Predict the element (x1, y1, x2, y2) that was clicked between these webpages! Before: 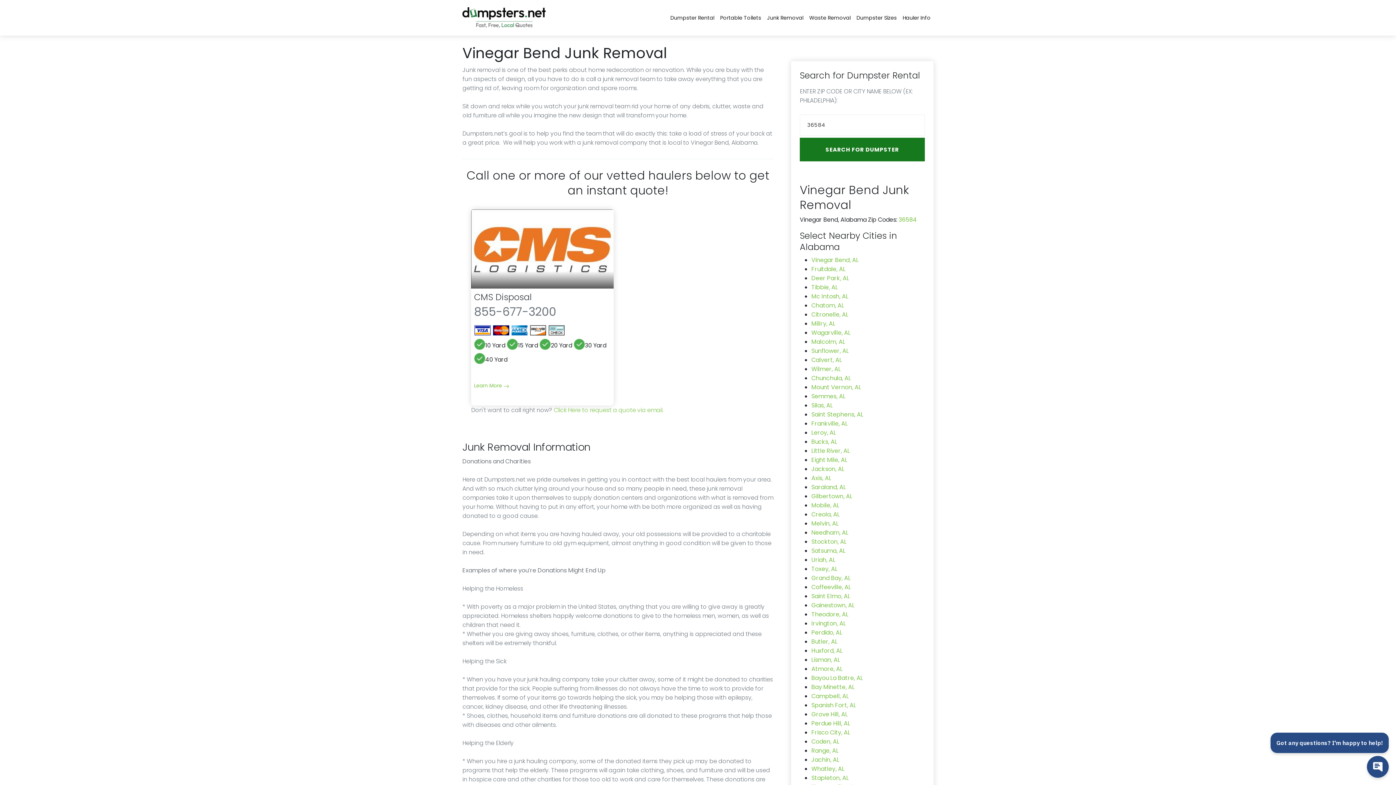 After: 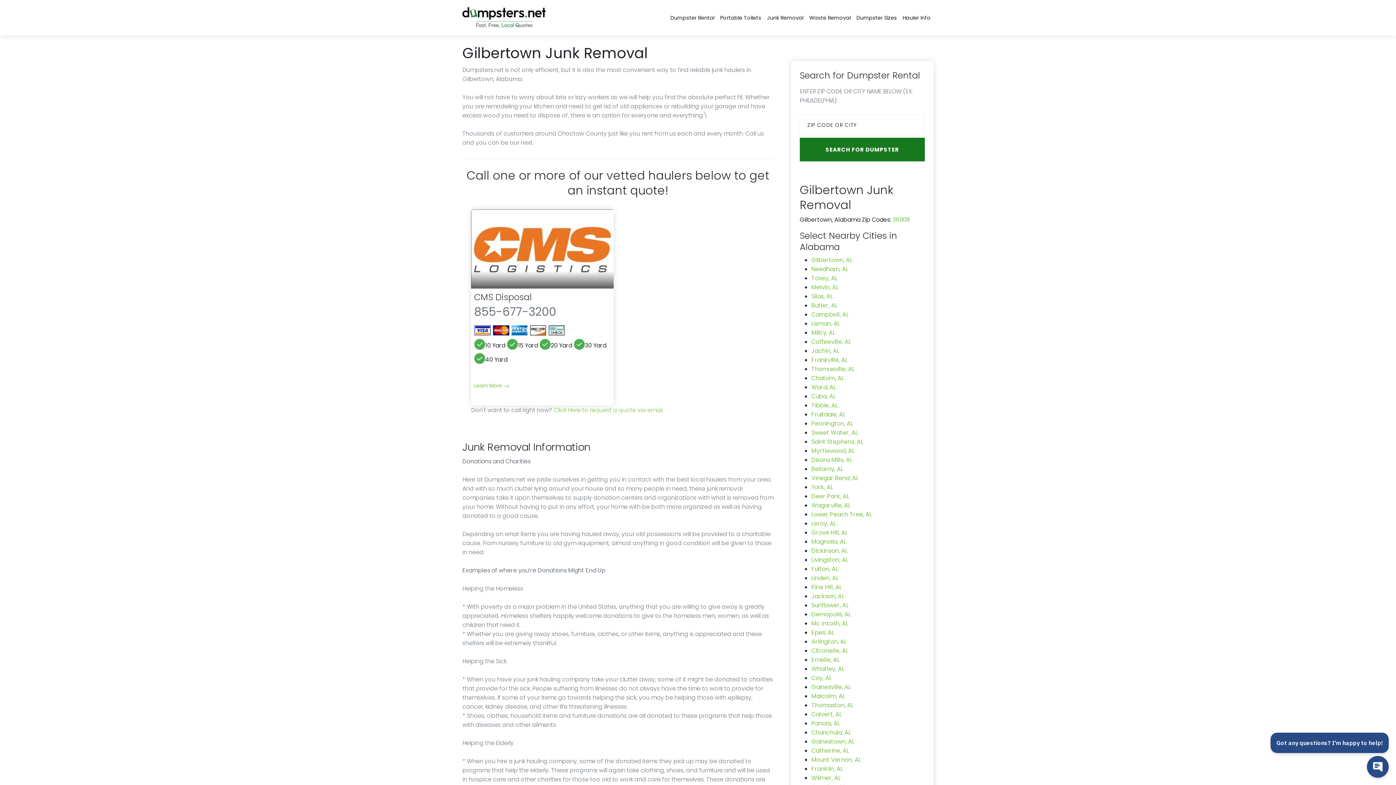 Action: label: Gilbertown, AL bbox: (811, 492, 852, 500)